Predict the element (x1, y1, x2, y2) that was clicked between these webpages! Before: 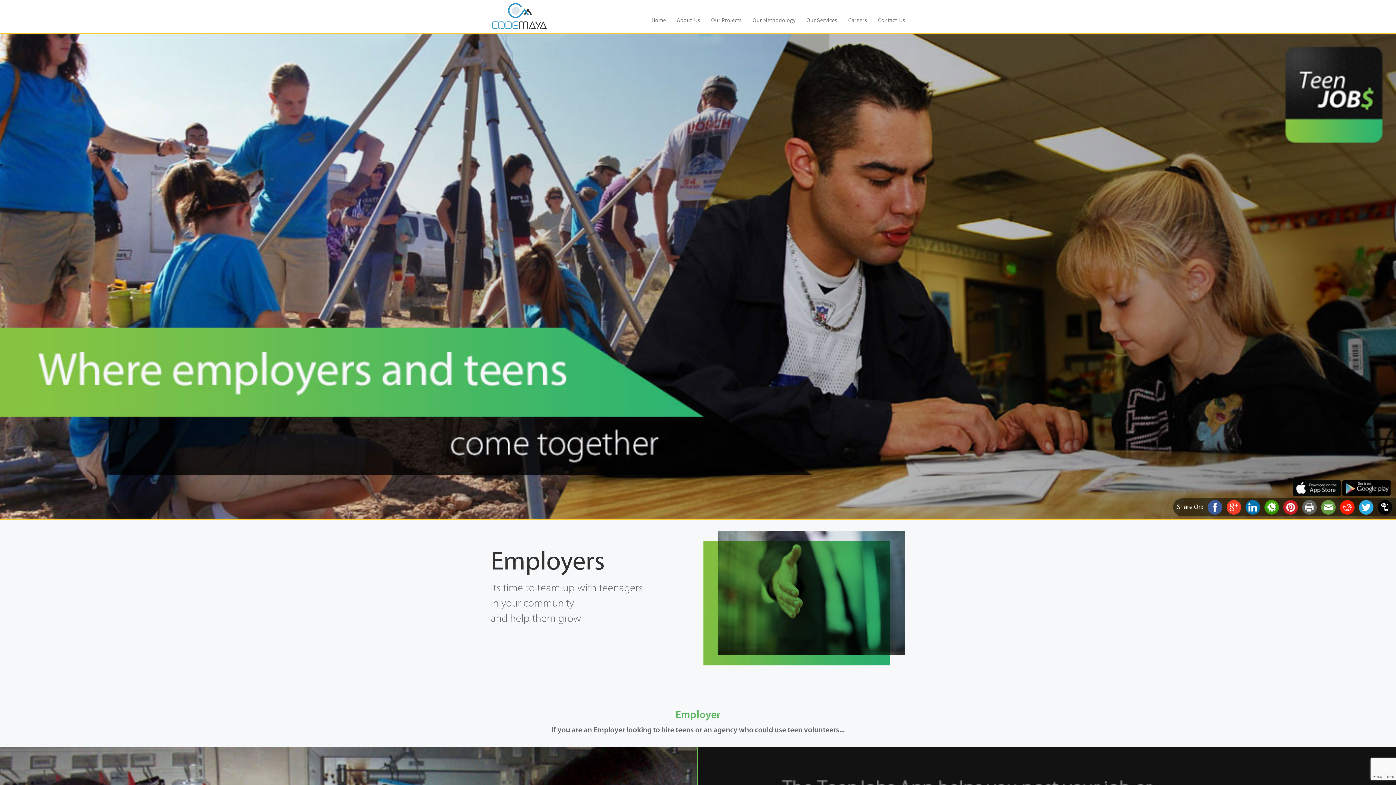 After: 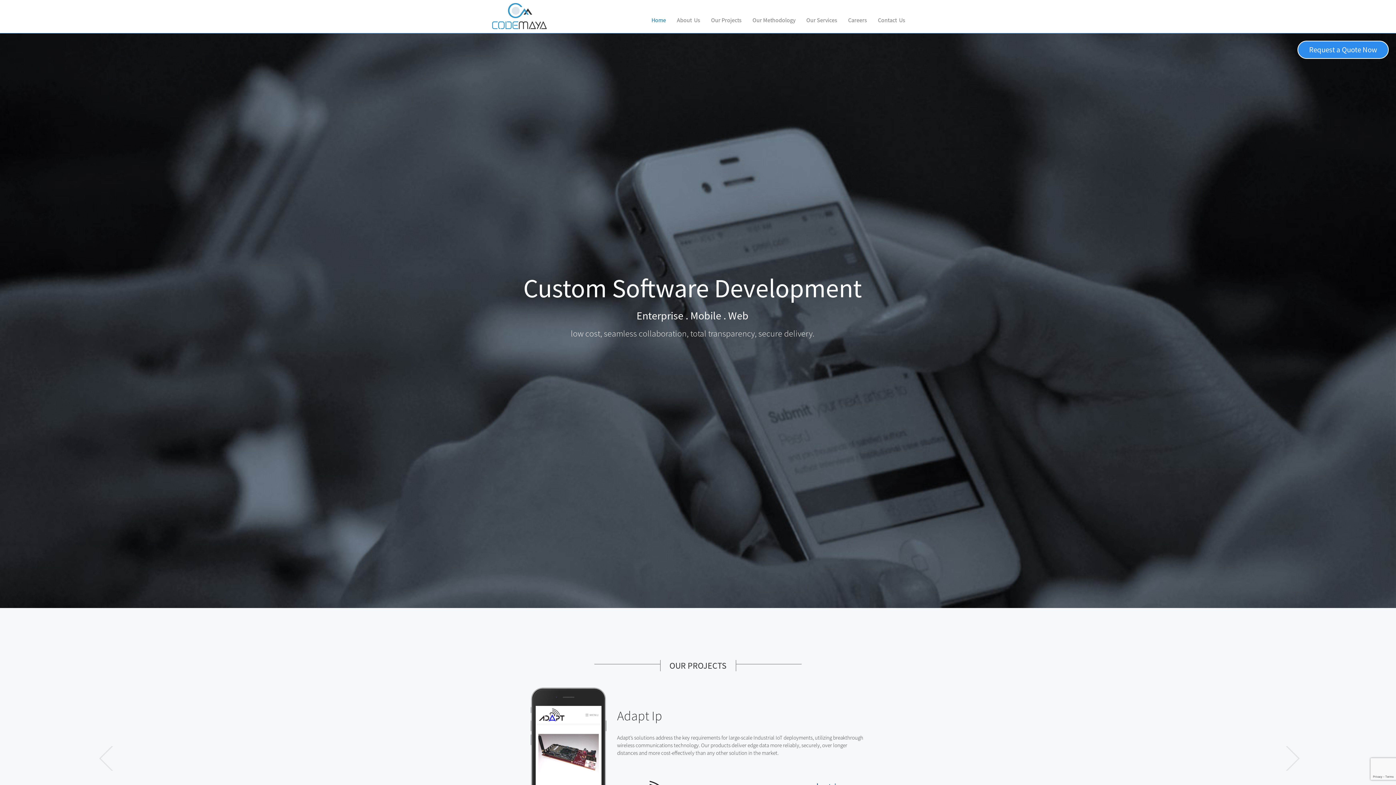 Action: label: Home bbox: (646, 10, 671, 29)